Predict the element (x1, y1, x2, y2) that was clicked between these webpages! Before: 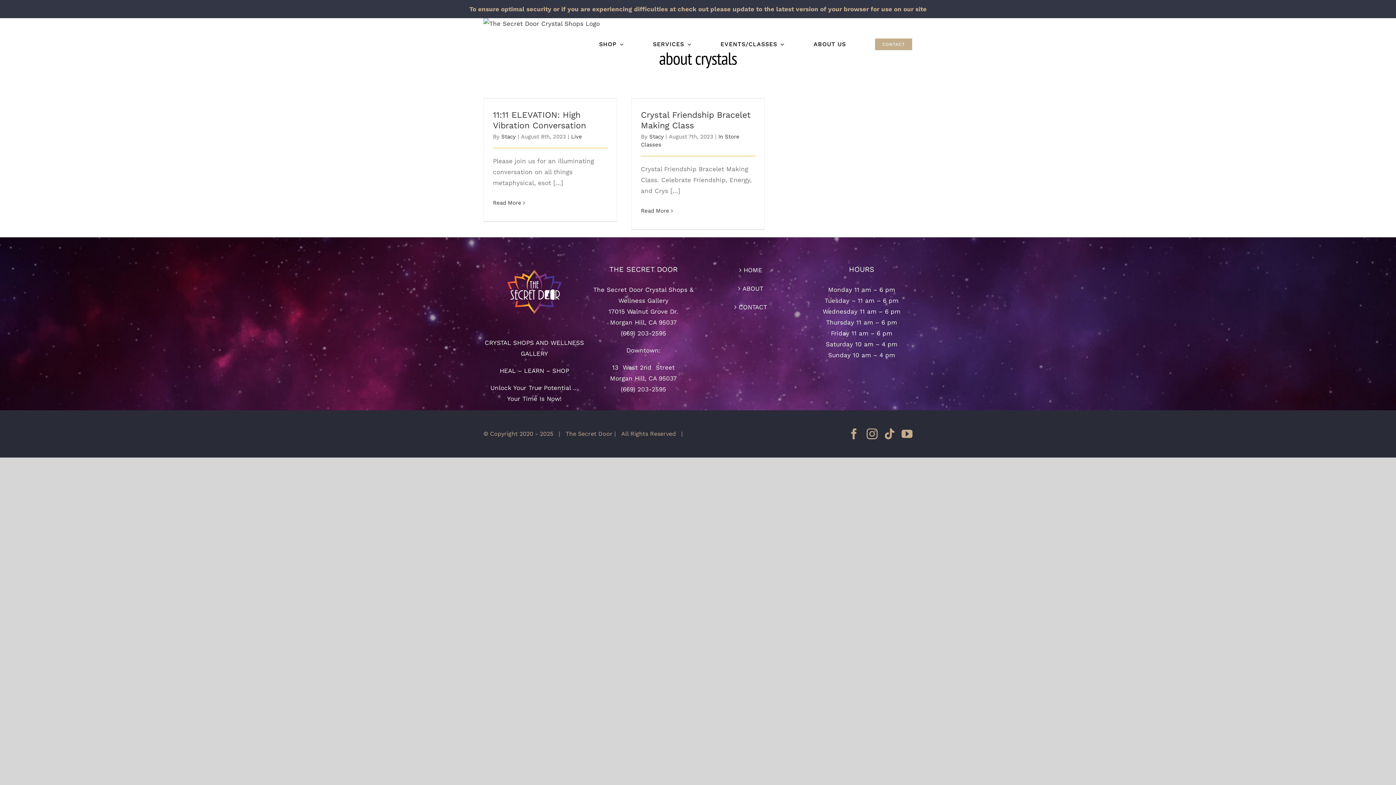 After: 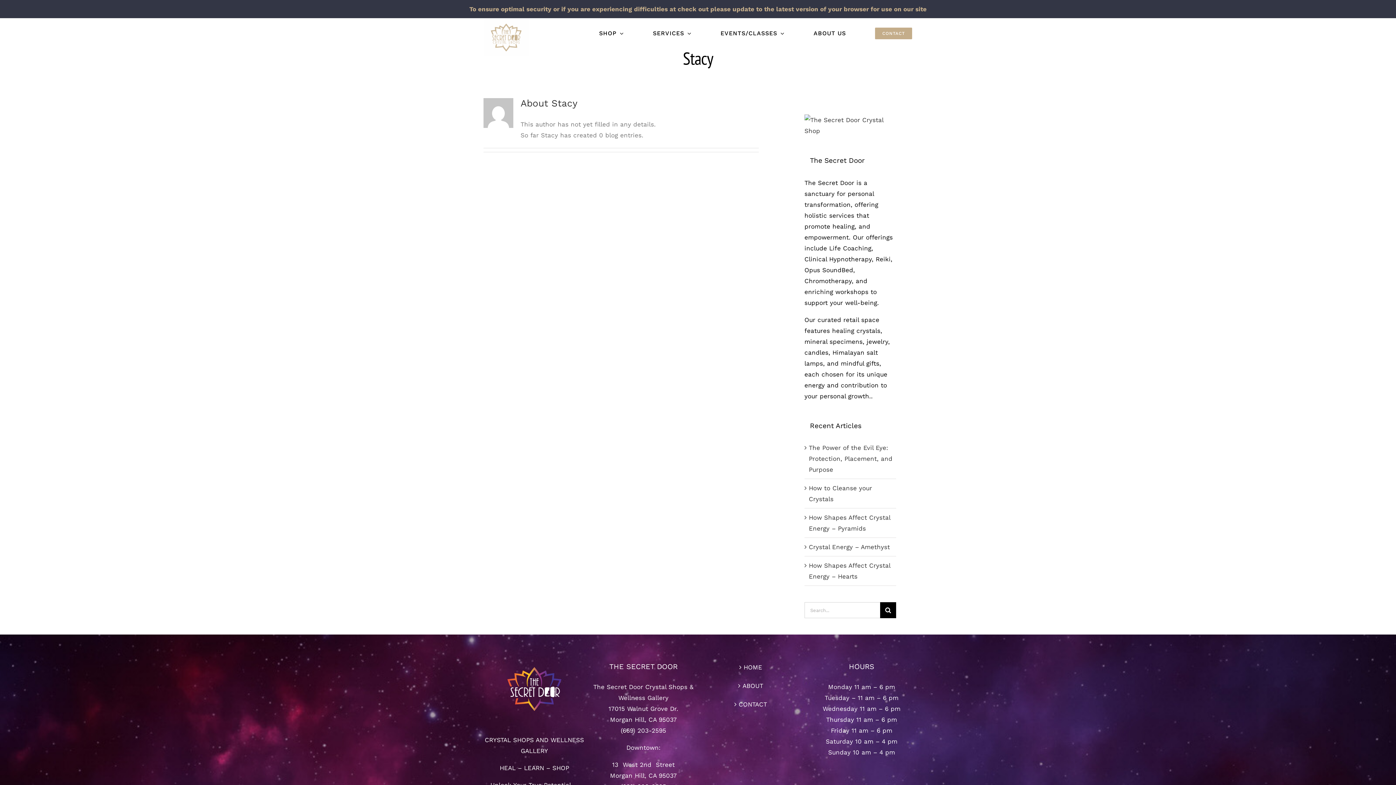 Action: bbox: (501, 133, 516, 140) label: Stacy